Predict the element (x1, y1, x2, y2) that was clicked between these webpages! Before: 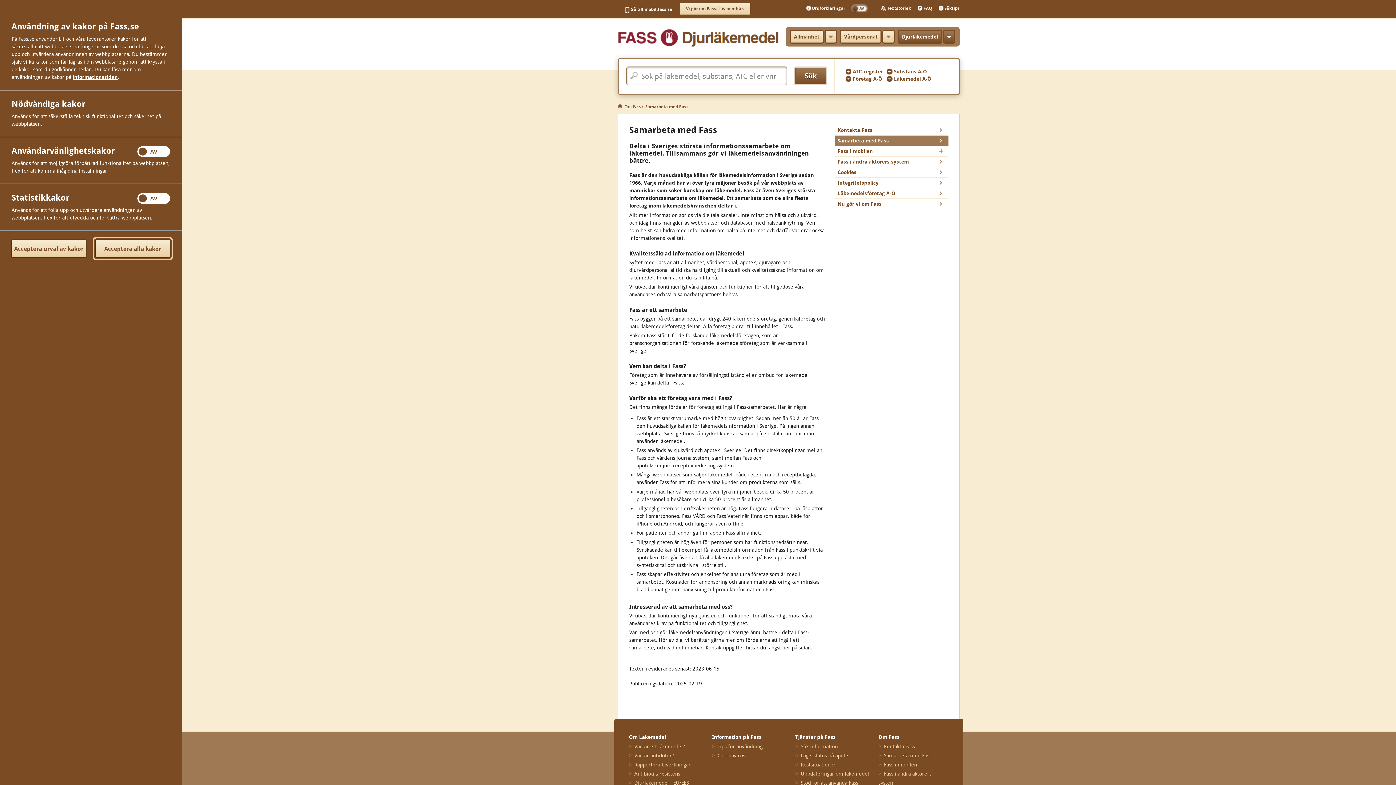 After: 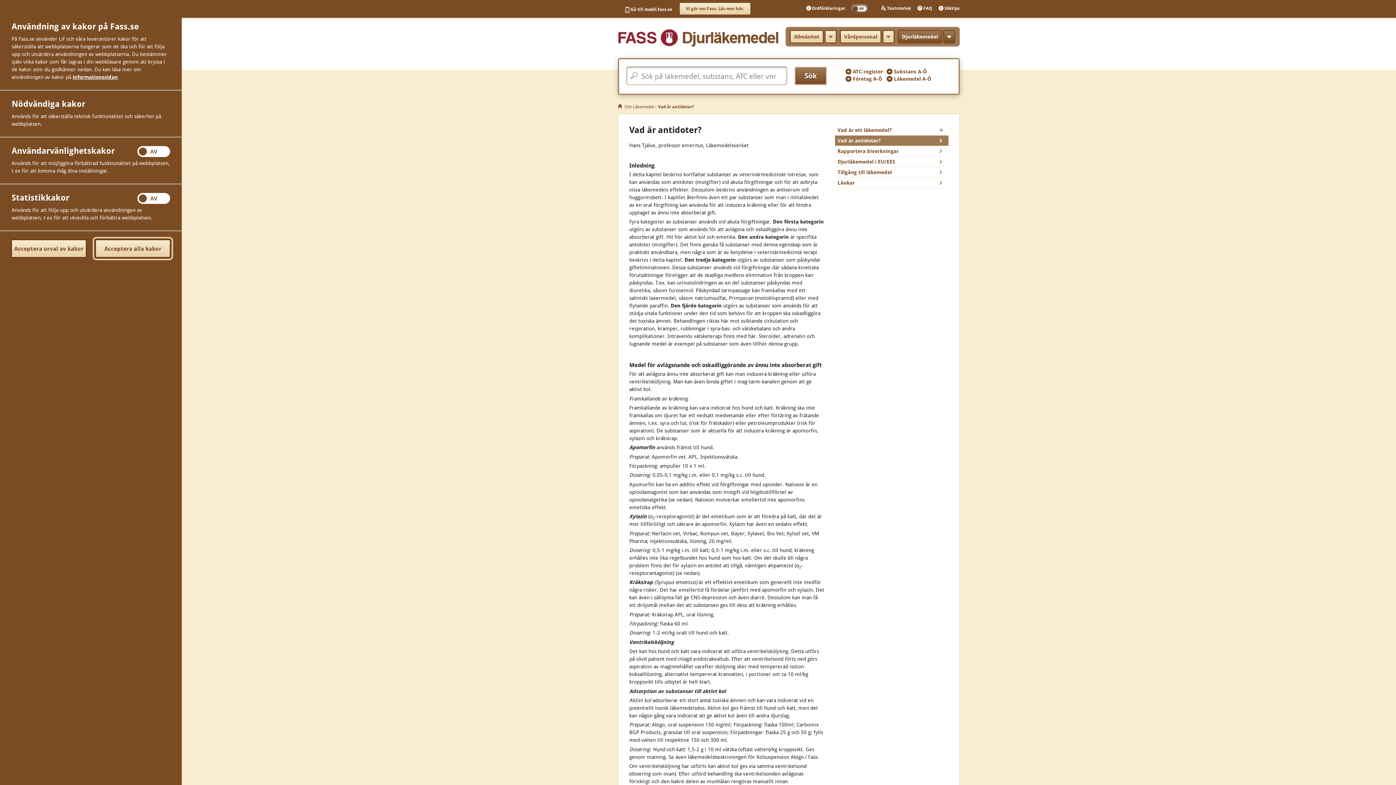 Action: bbox: (634, 753, 674, 758) label: Vad är antidoter?